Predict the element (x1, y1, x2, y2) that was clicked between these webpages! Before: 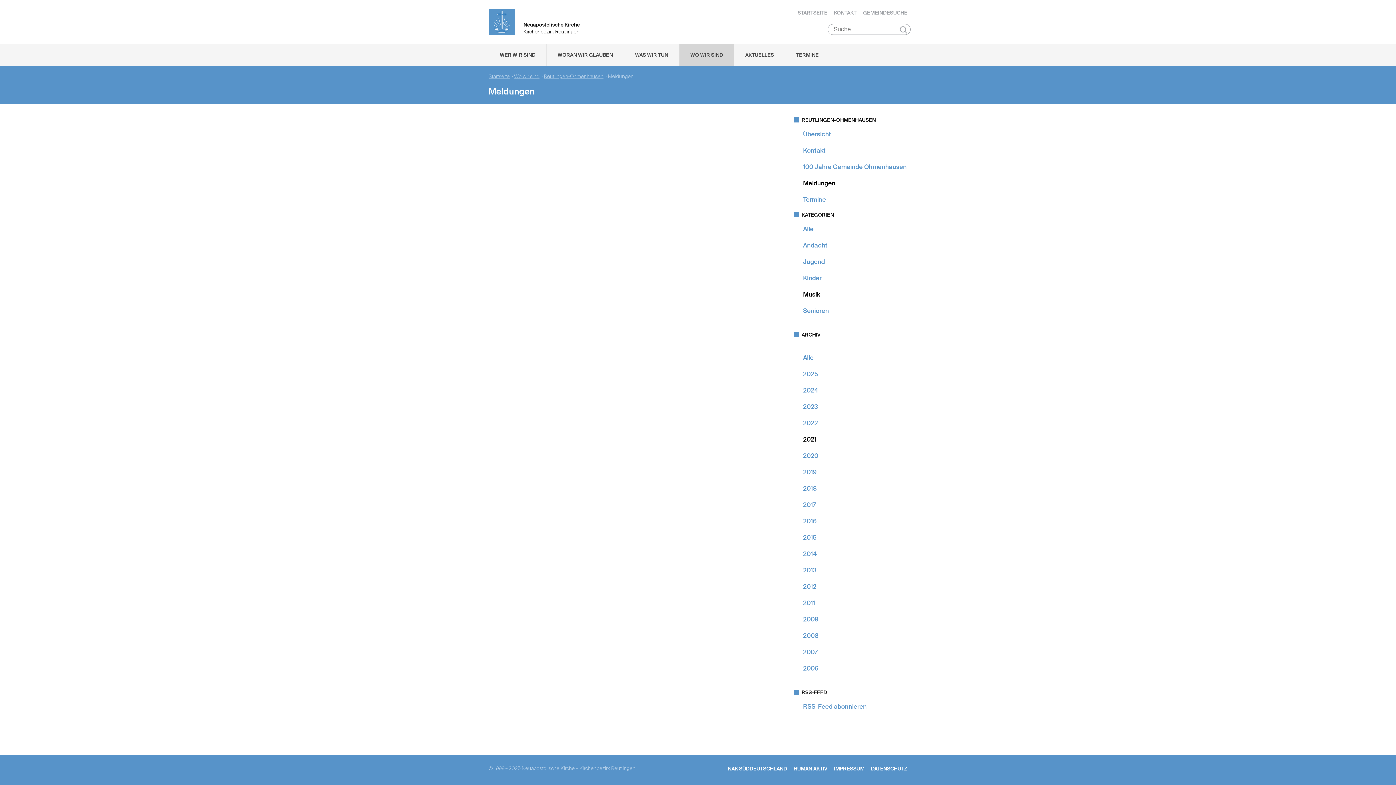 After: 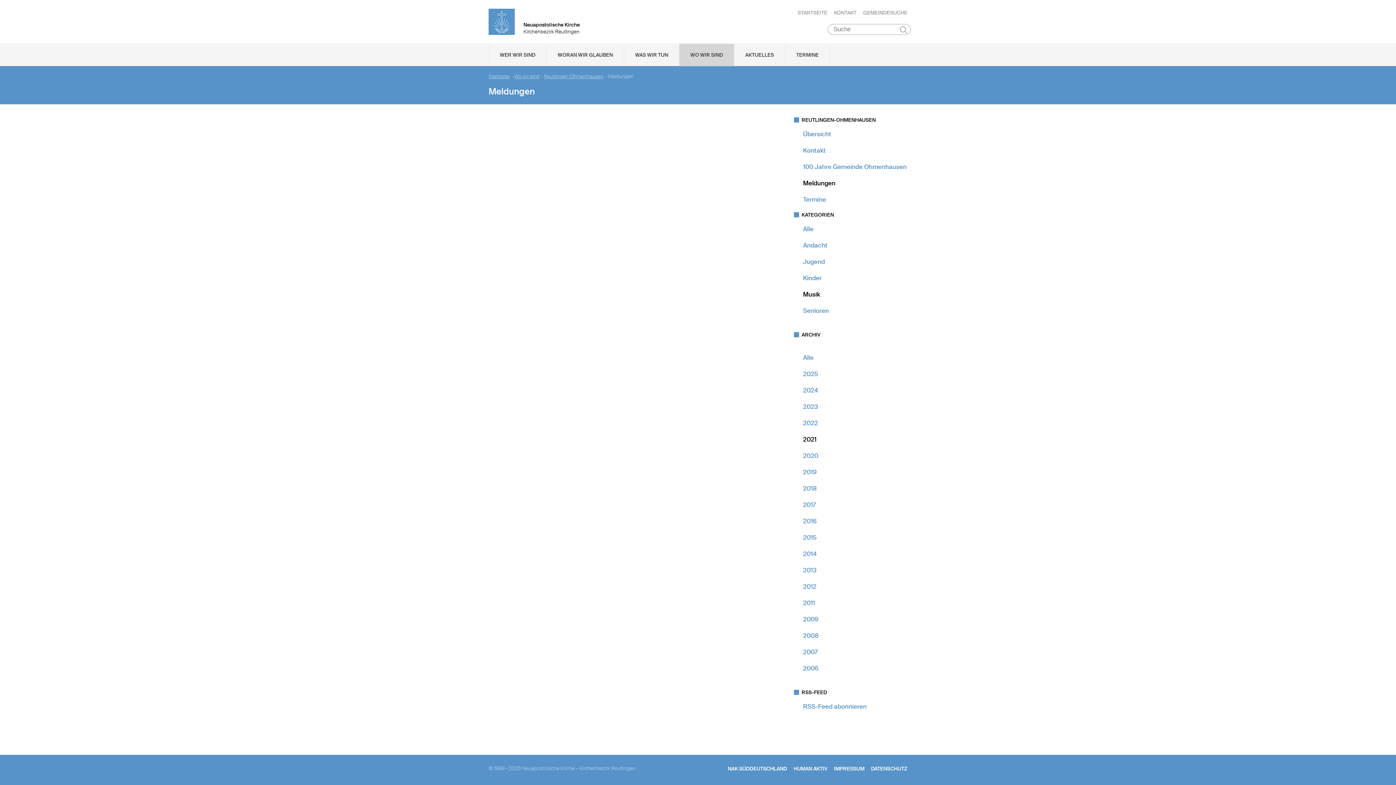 Action: label: 2021 bbox: (803, 435, 816, 443)